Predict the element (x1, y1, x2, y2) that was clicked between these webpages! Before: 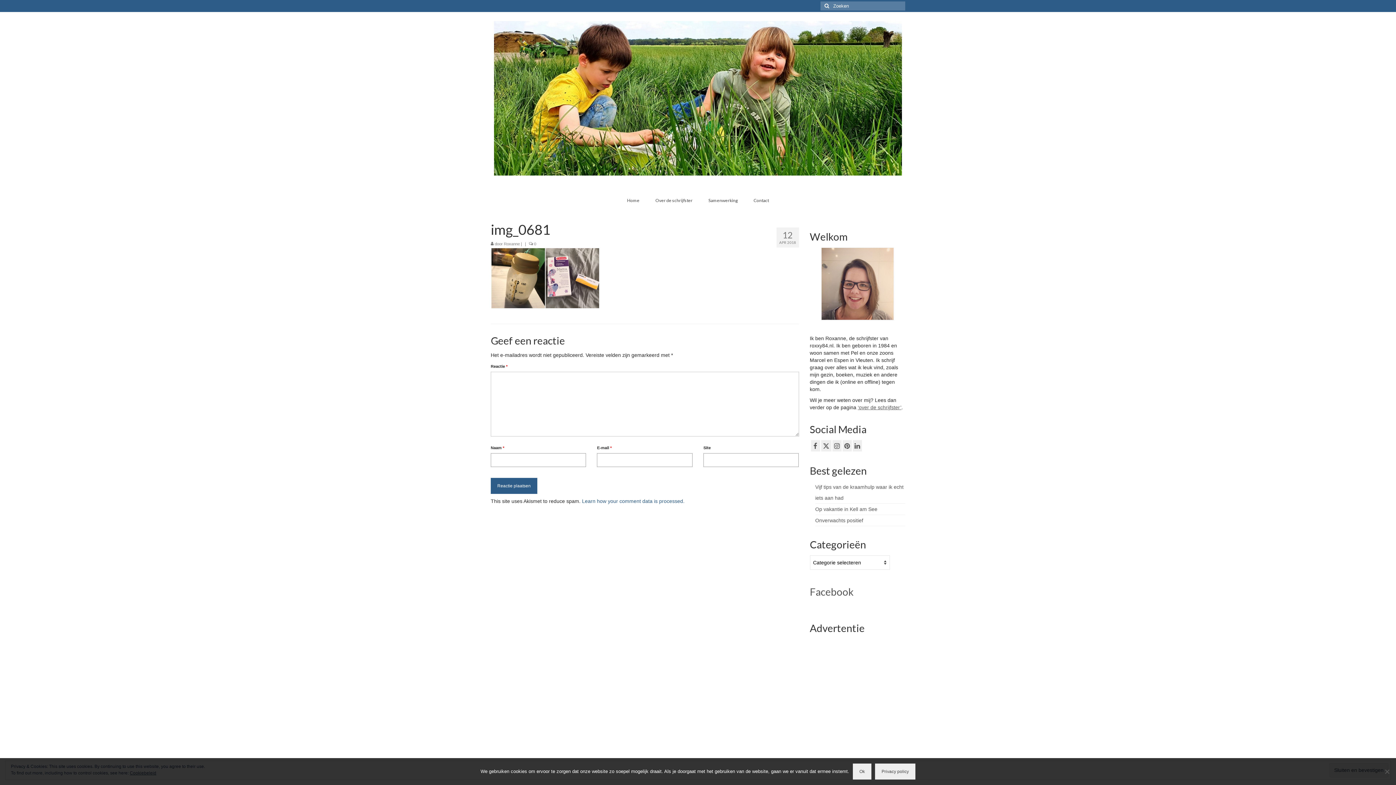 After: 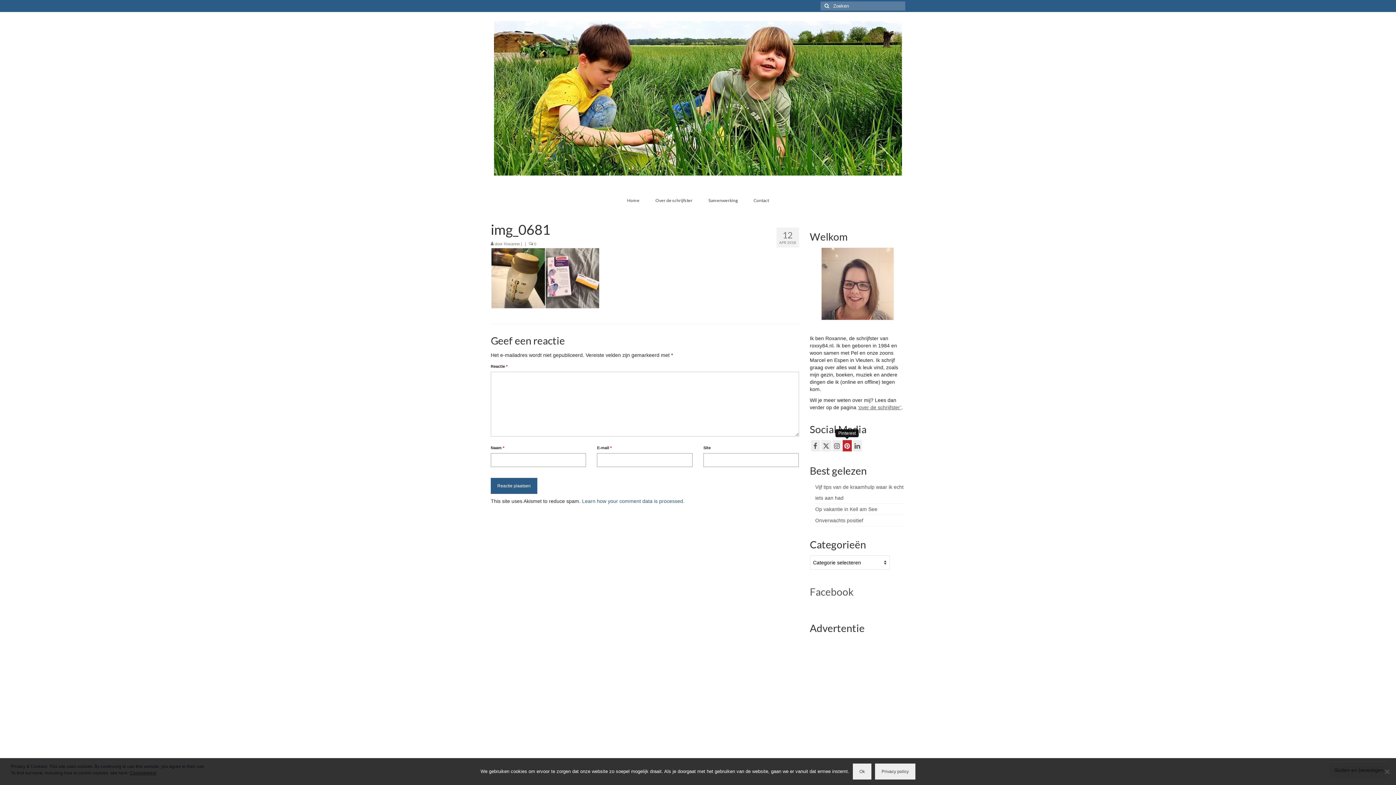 Action: bbox: (842, 440, 851, 451)